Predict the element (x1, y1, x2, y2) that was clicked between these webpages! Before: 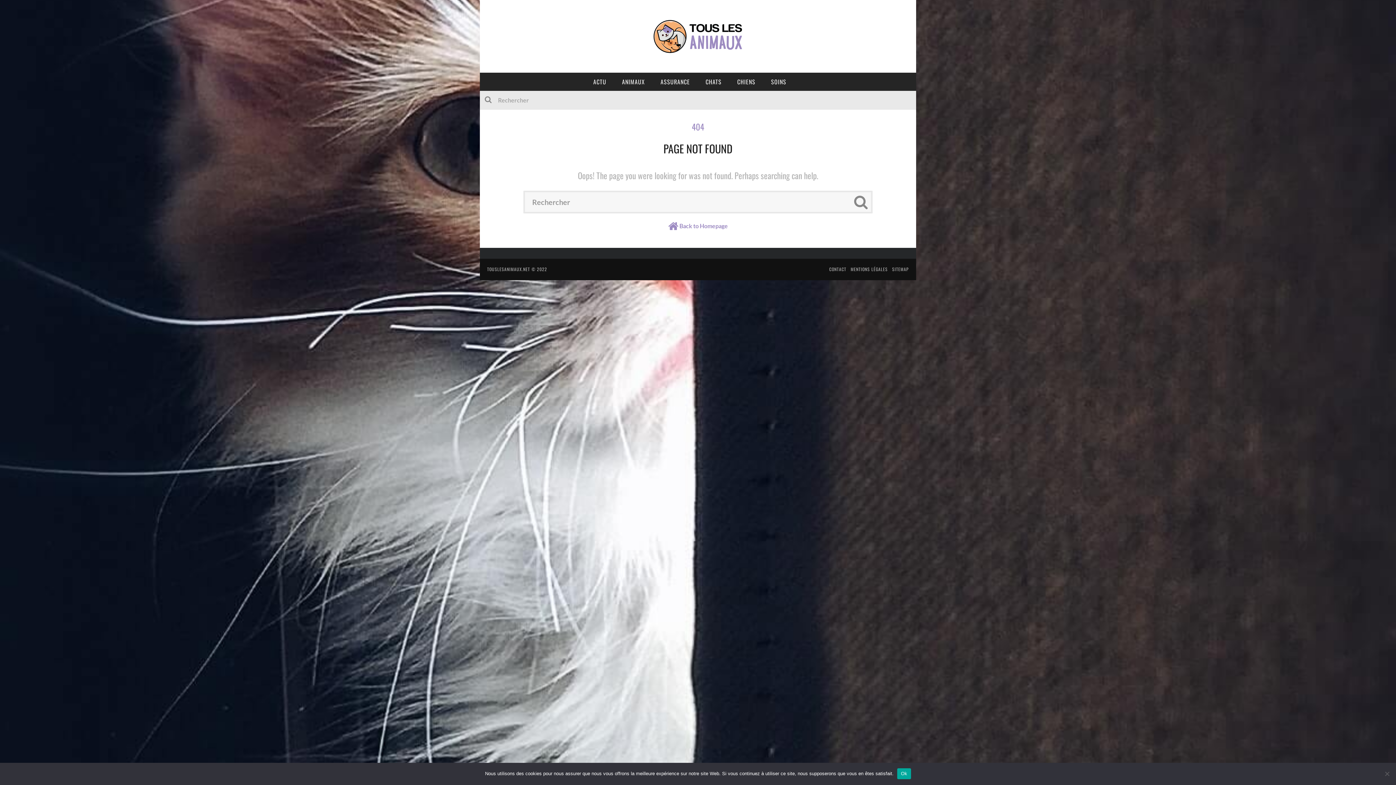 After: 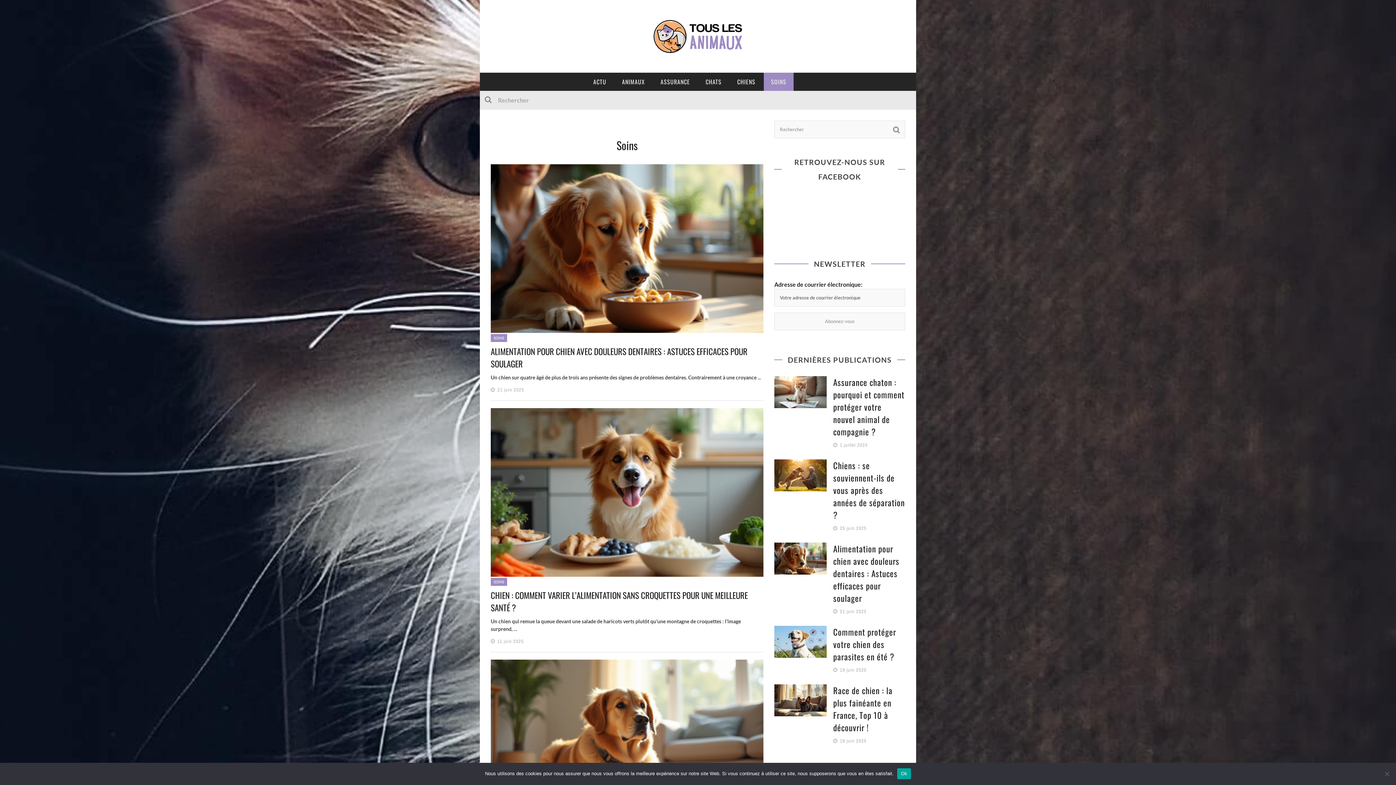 Action: label: SOINS bbox: (764, 72, 793, 90)